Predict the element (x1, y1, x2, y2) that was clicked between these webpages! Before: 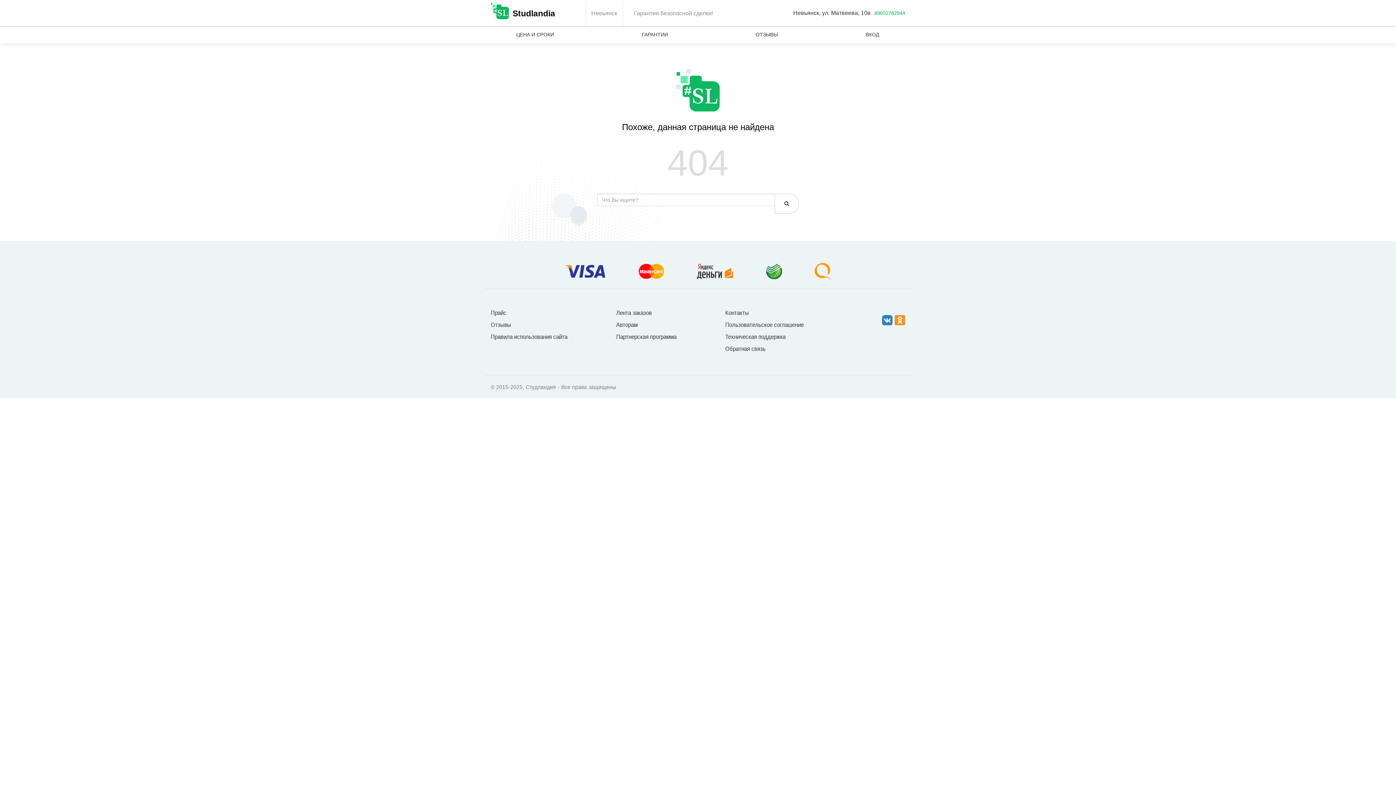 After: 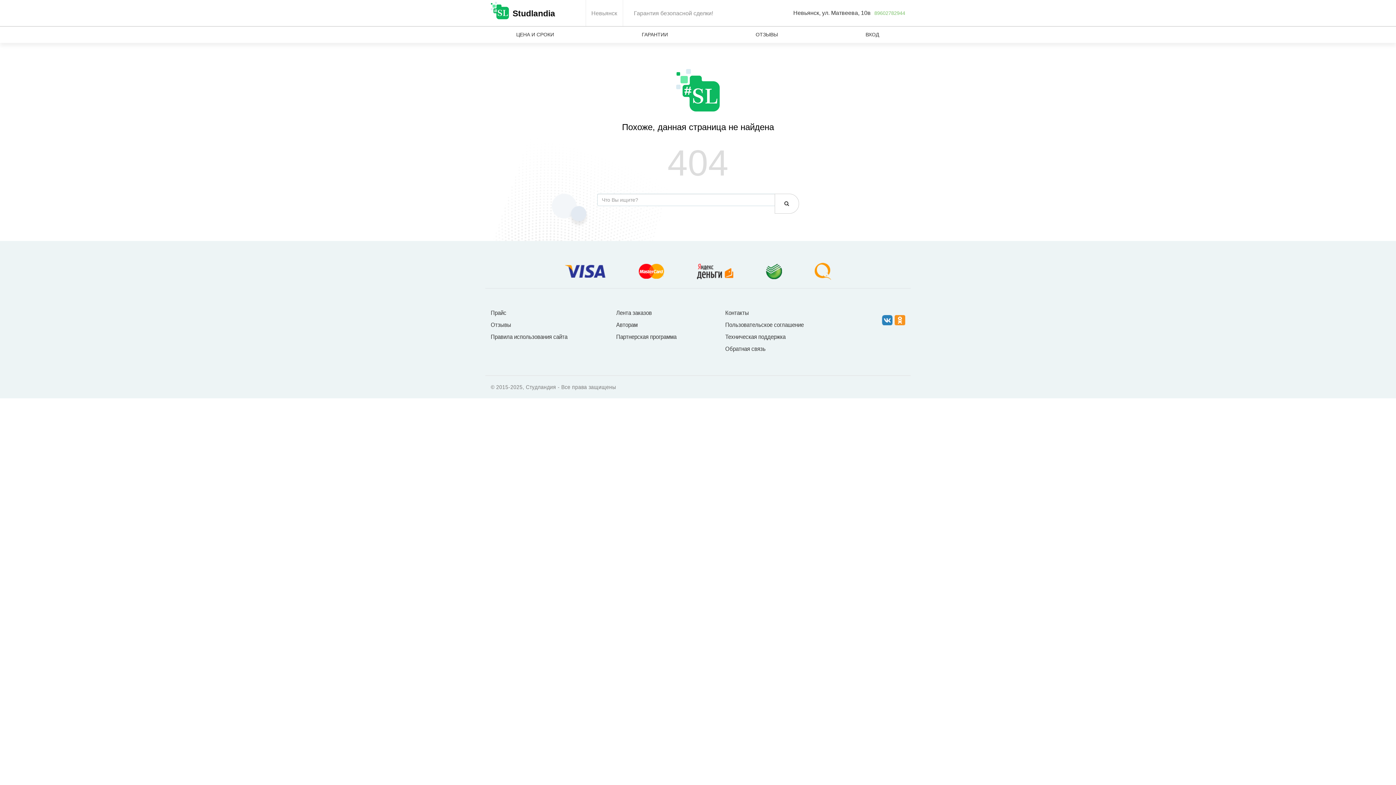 Action: label: 89602782944 bbox: (874, 10, 905, 16)